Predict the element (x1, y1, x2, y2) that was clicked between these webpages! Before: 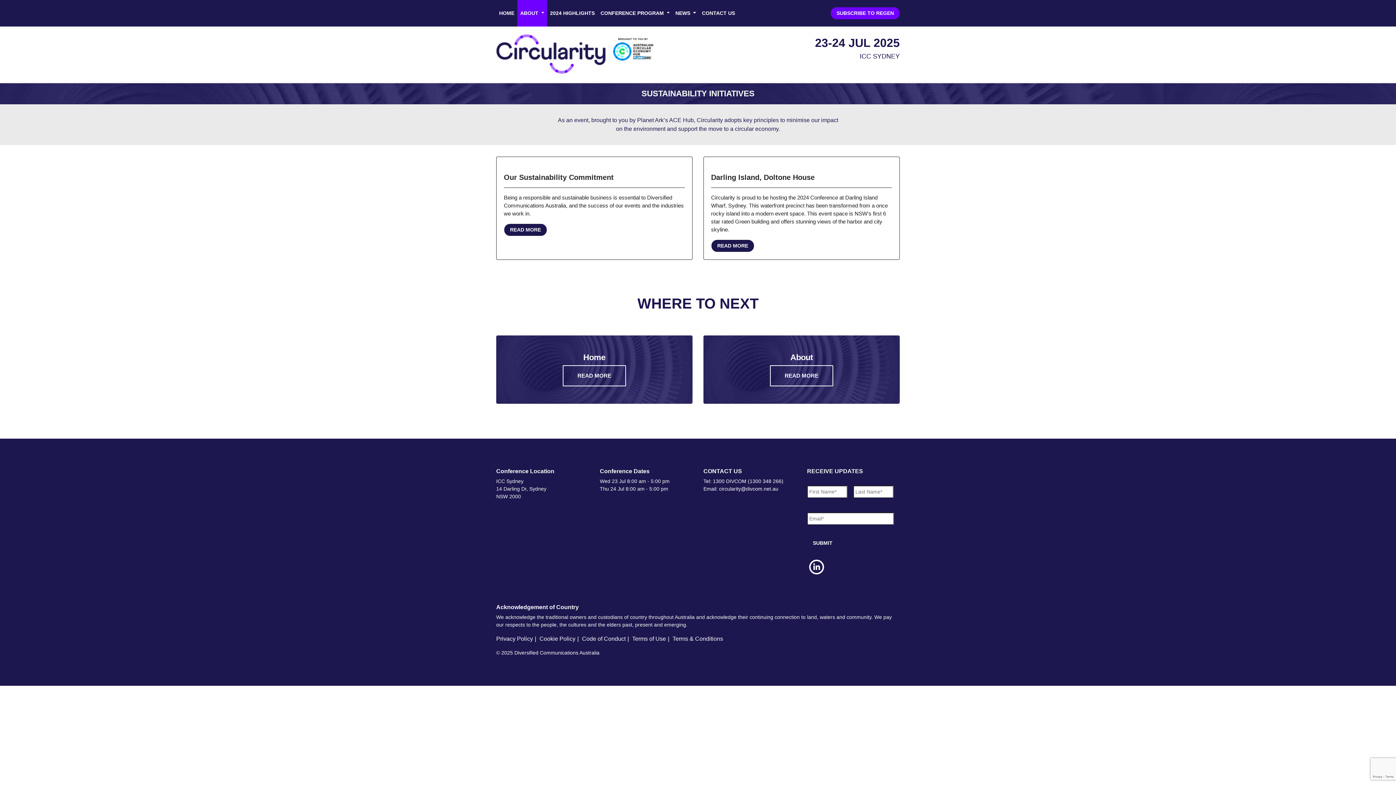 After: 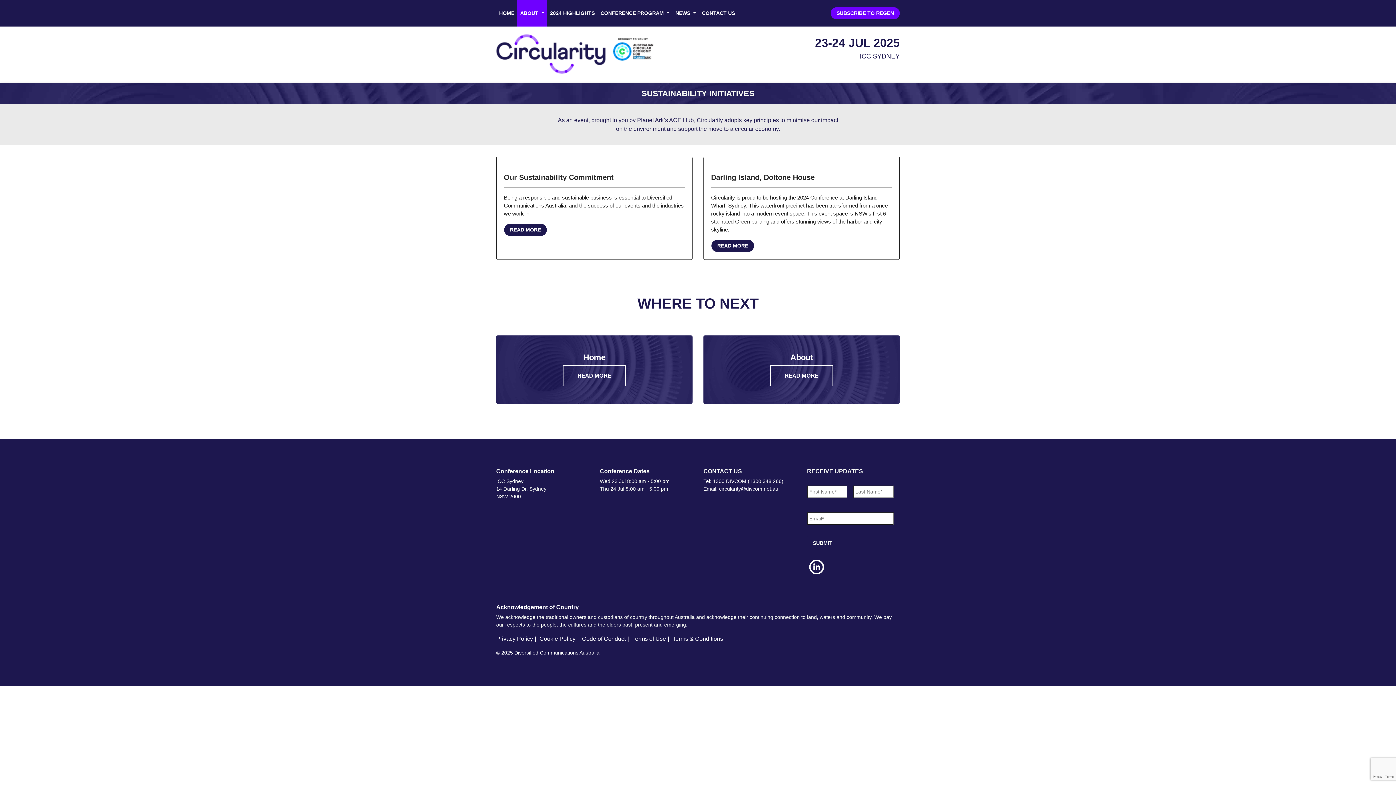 Action: bbox: (807, 564, 826, 569)